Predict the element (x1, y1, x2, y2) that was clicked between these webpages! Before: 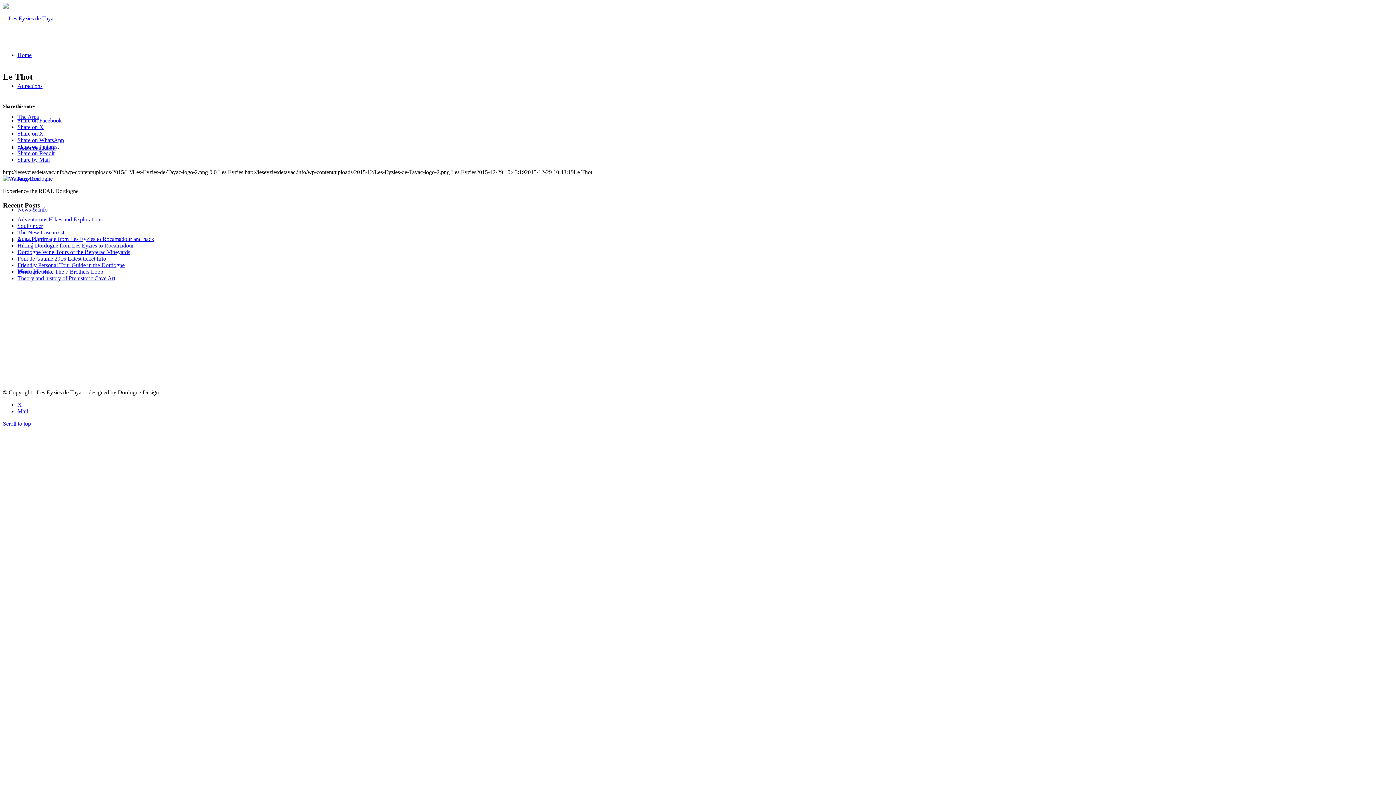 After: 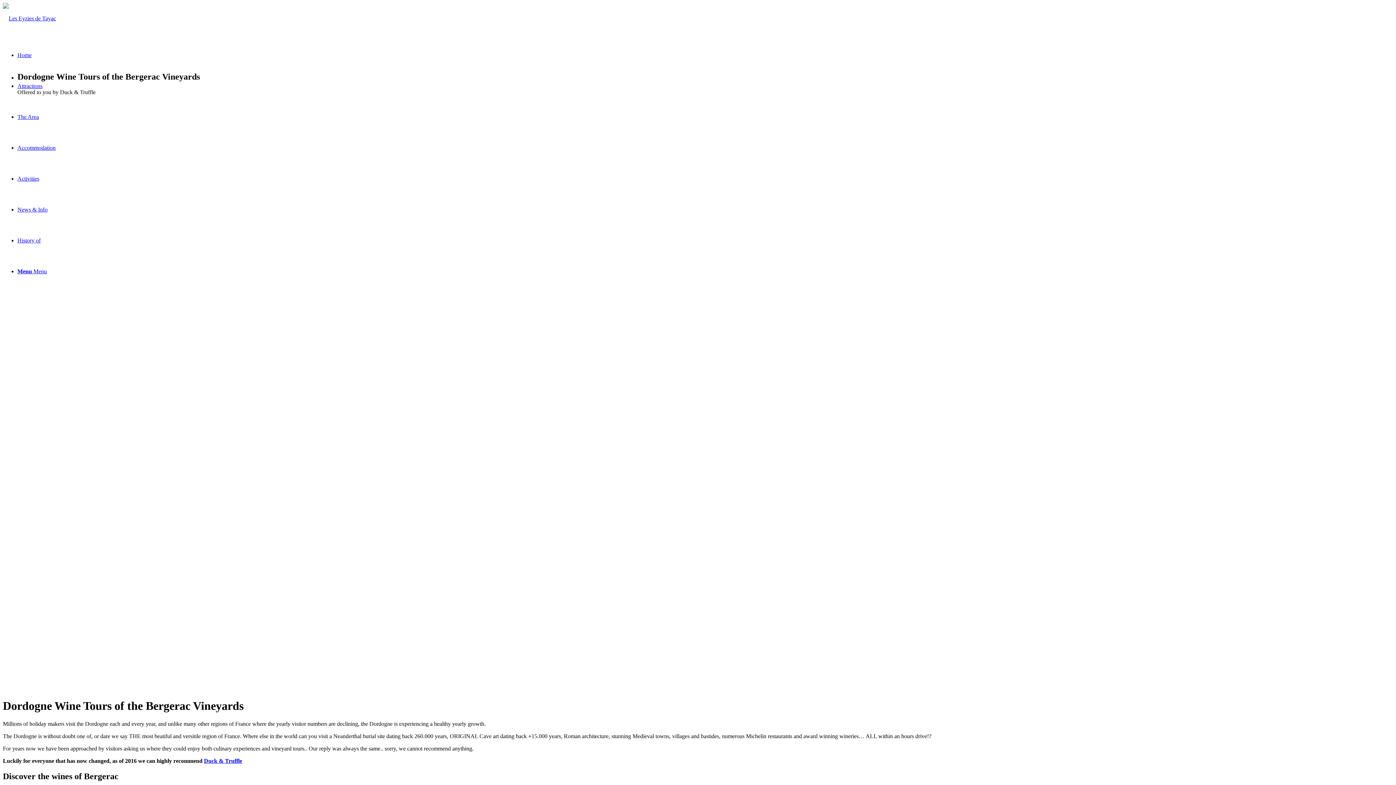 Action: bbox: (17, 248, 130, 255) label: Dordogne Wine Tours of the Bergerac Vineyards